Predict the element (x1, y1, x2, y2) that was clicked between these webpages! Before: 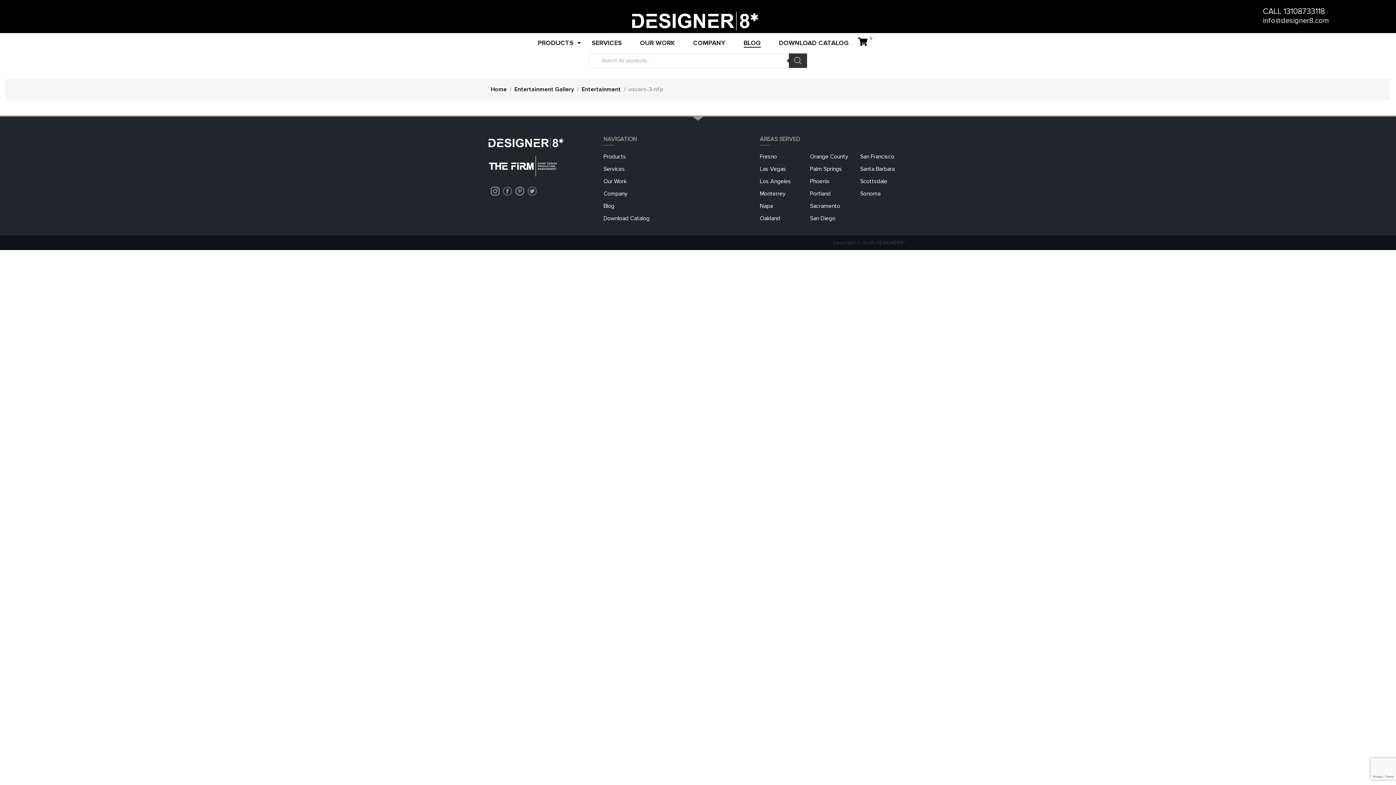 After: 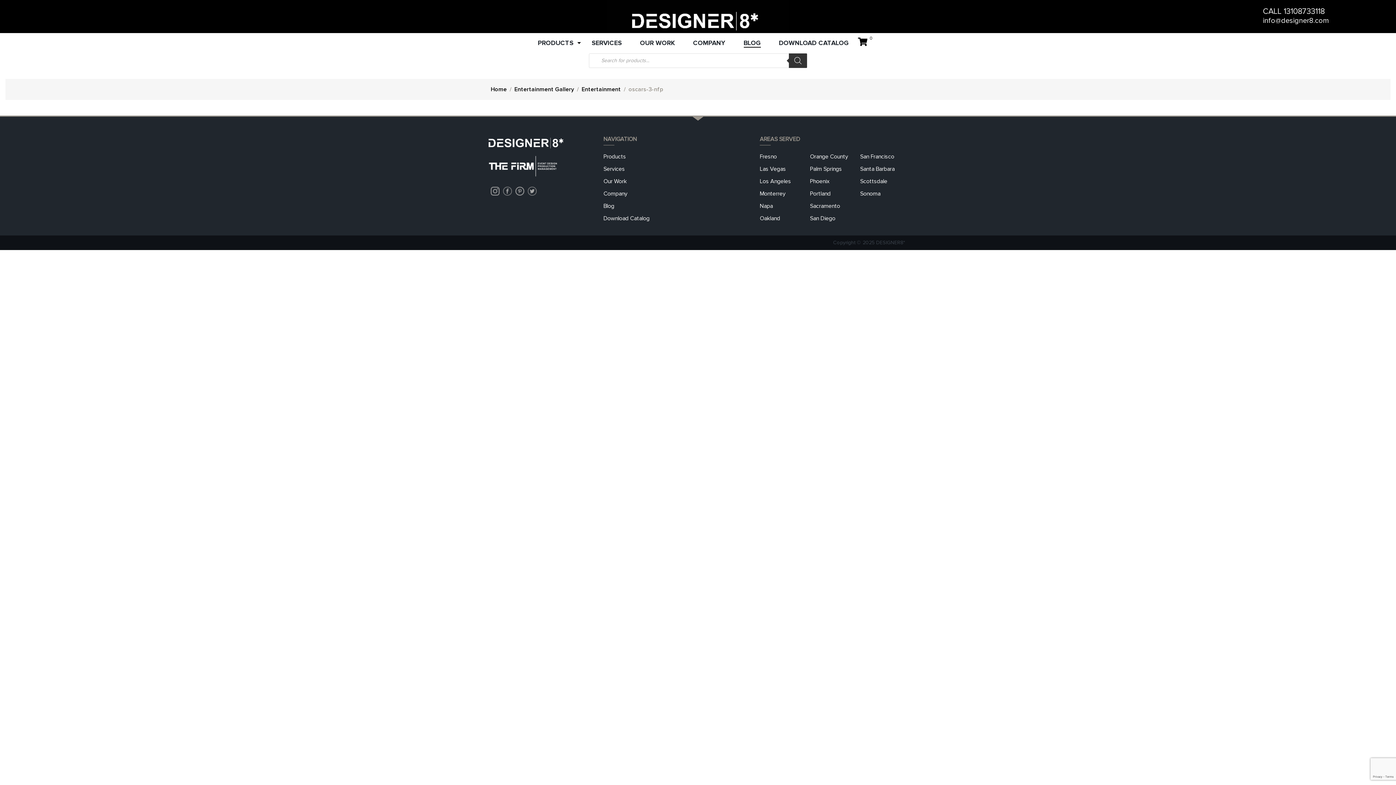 Action: label: Portland bbox: (810, 190, 830, 197)